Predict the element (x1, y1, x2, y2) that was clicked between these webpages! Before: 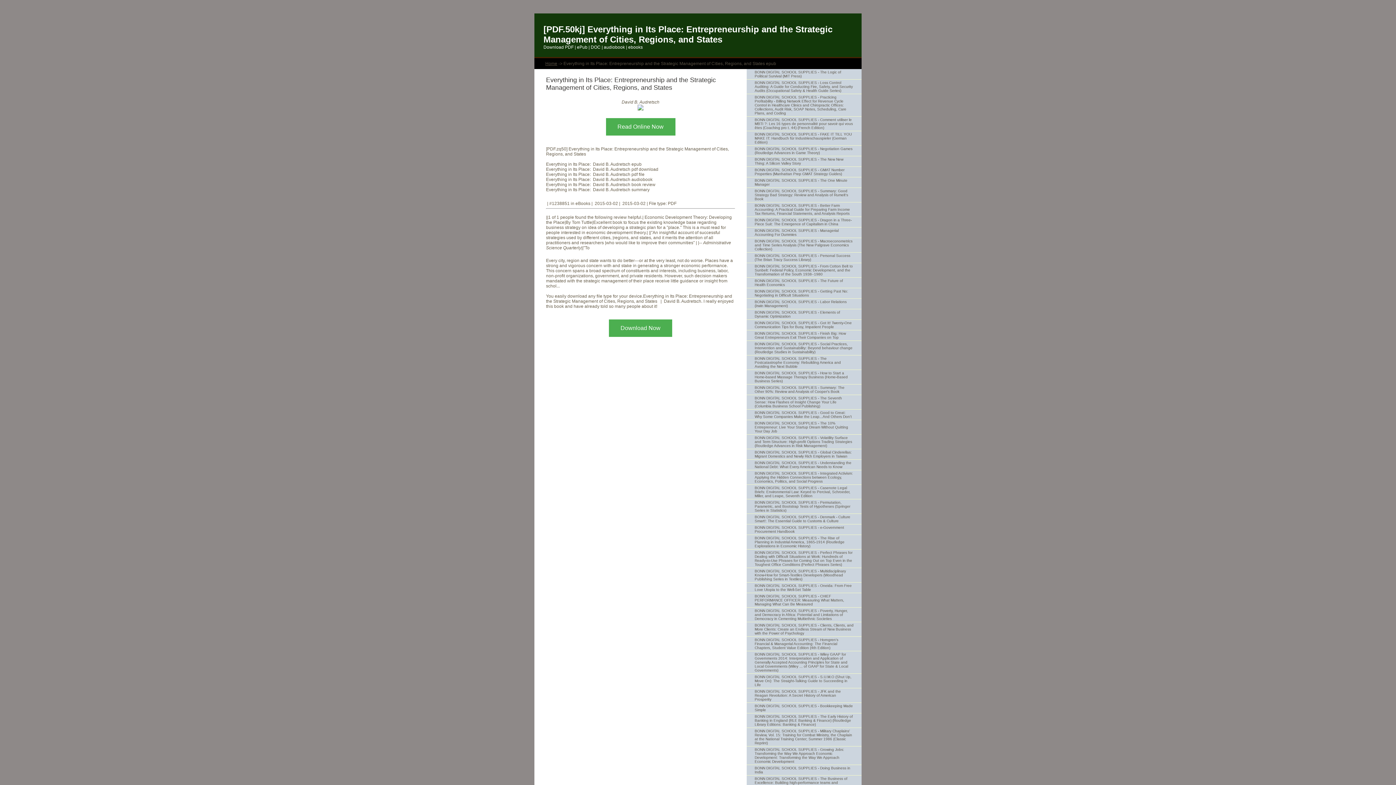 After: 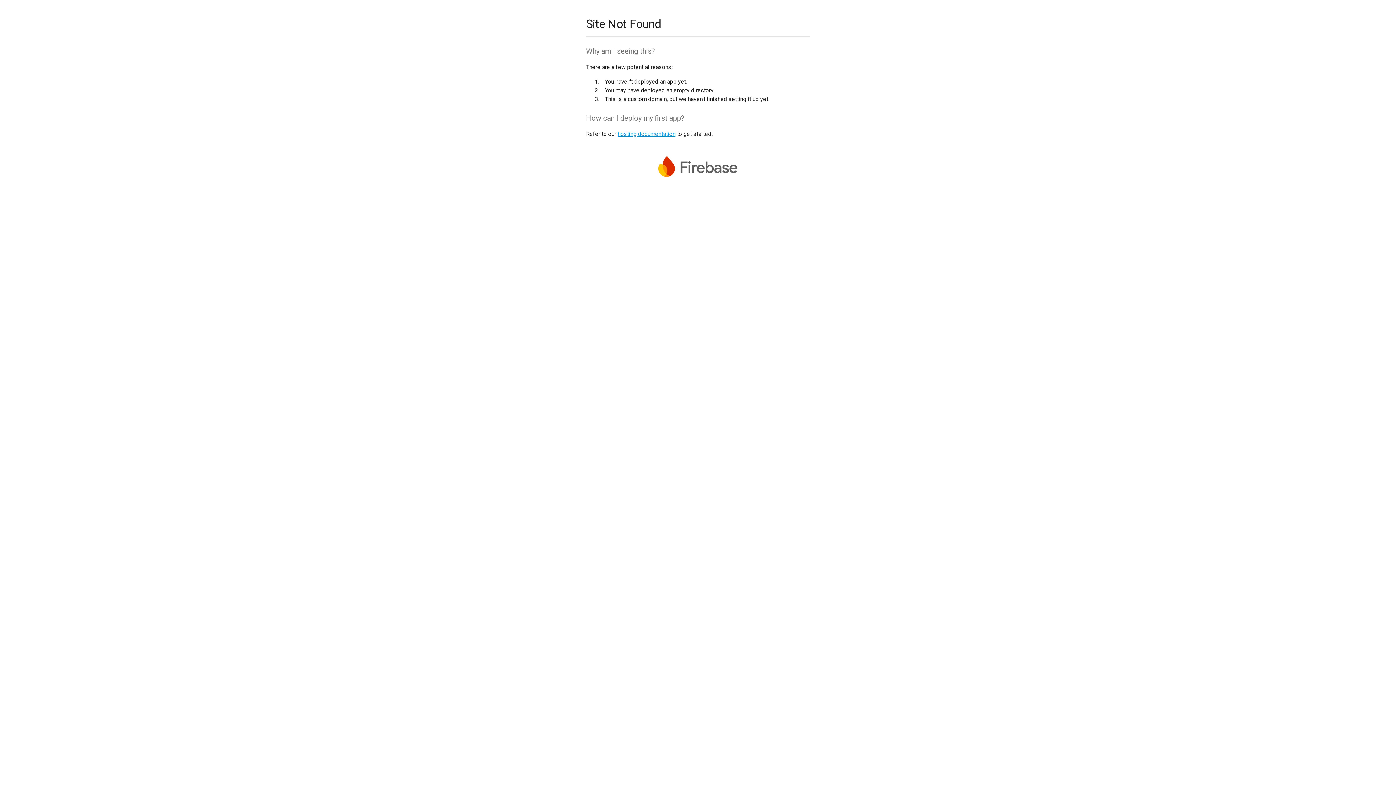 Action: label: BONN DIGITAL SCHOOL SUPPLIES - Summary: The Other 90%: Review and Analysis of Cooper's Book bbox: (746, 384, 861, 395)